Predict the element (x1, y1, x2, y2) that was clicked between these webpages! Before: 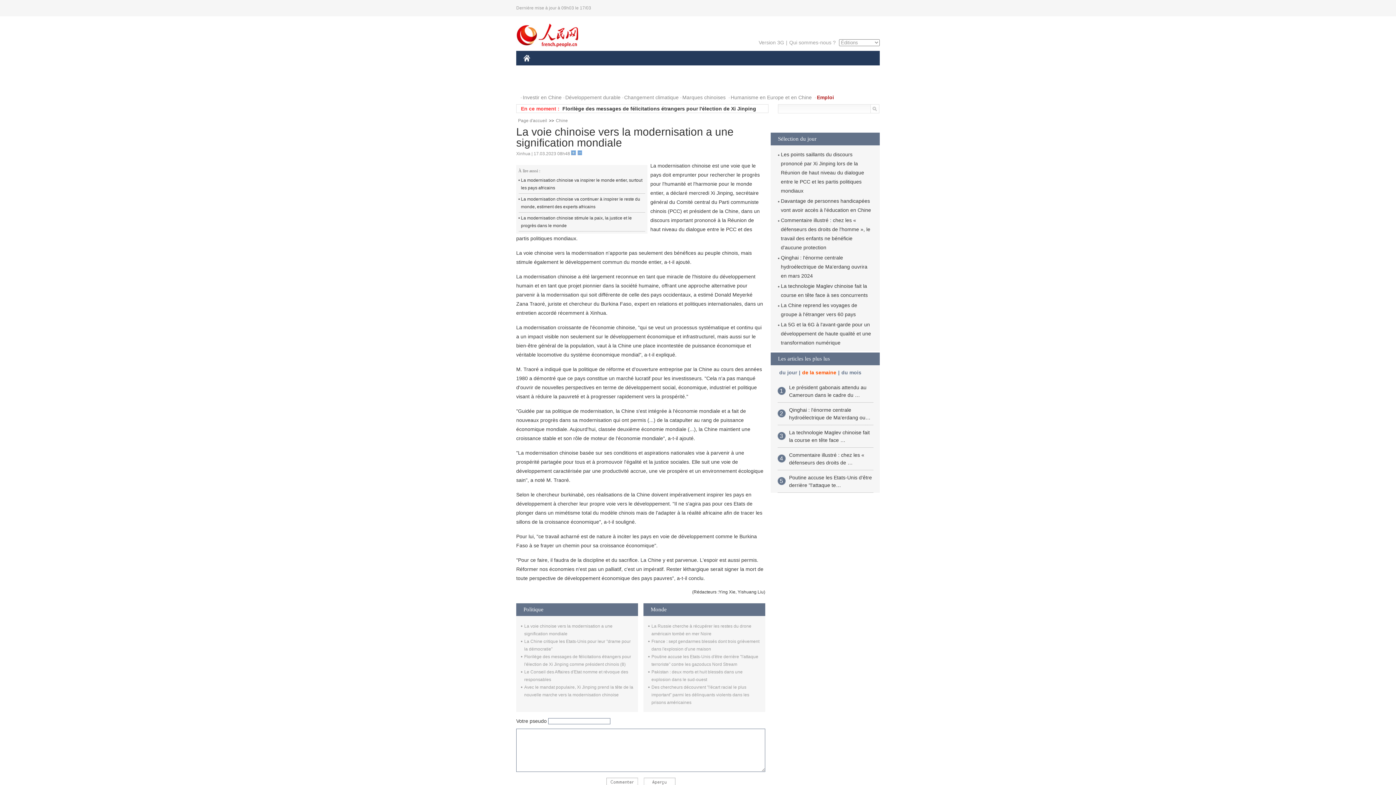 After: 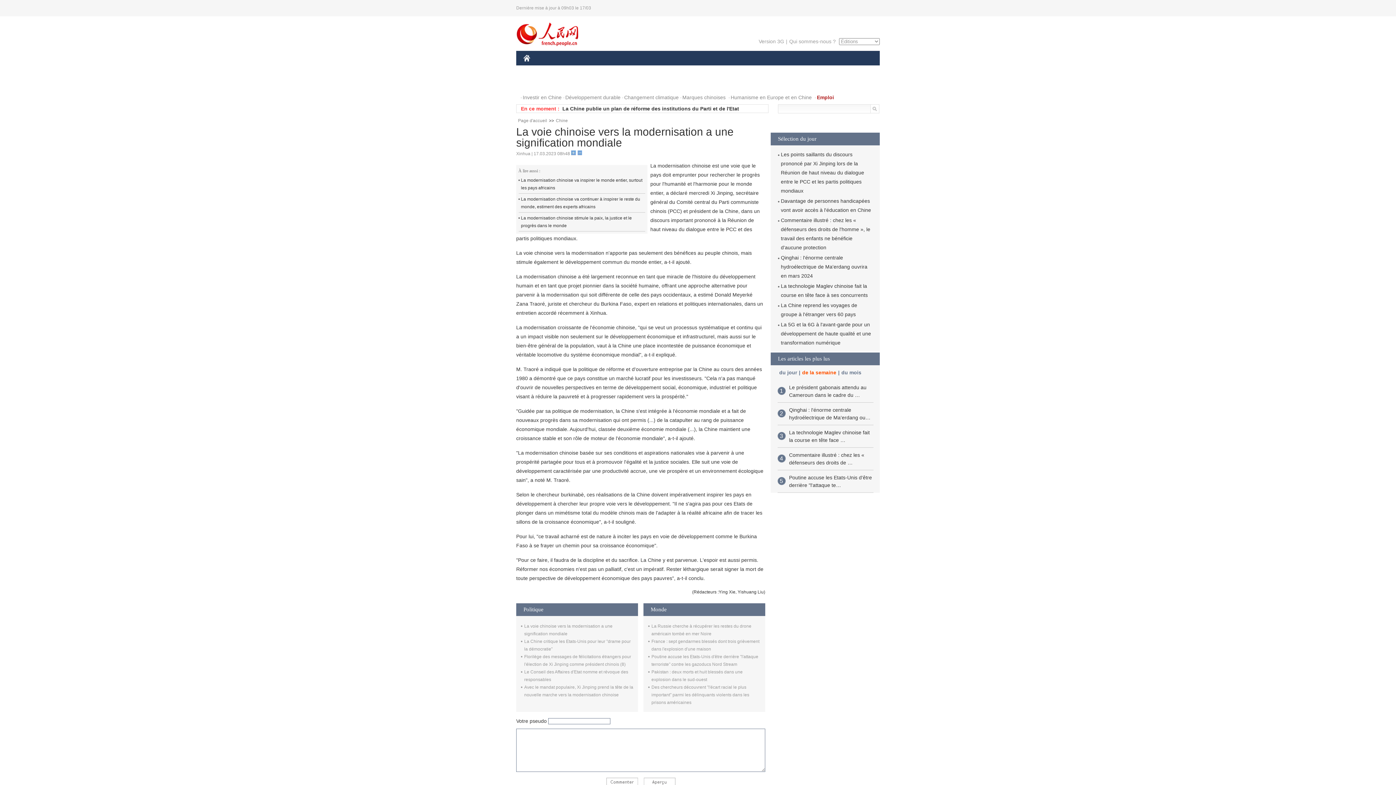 Action: bbox: (516, 43, 578, 48)